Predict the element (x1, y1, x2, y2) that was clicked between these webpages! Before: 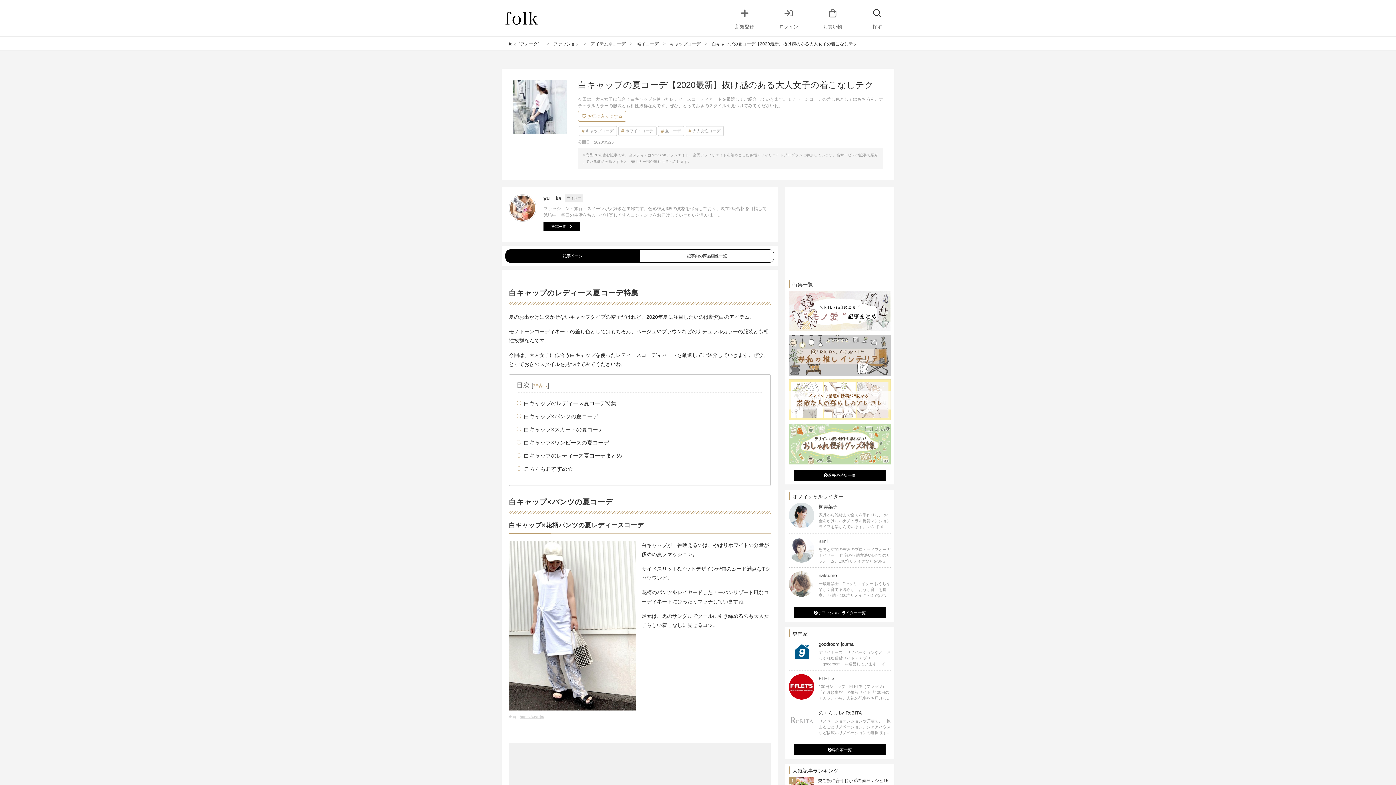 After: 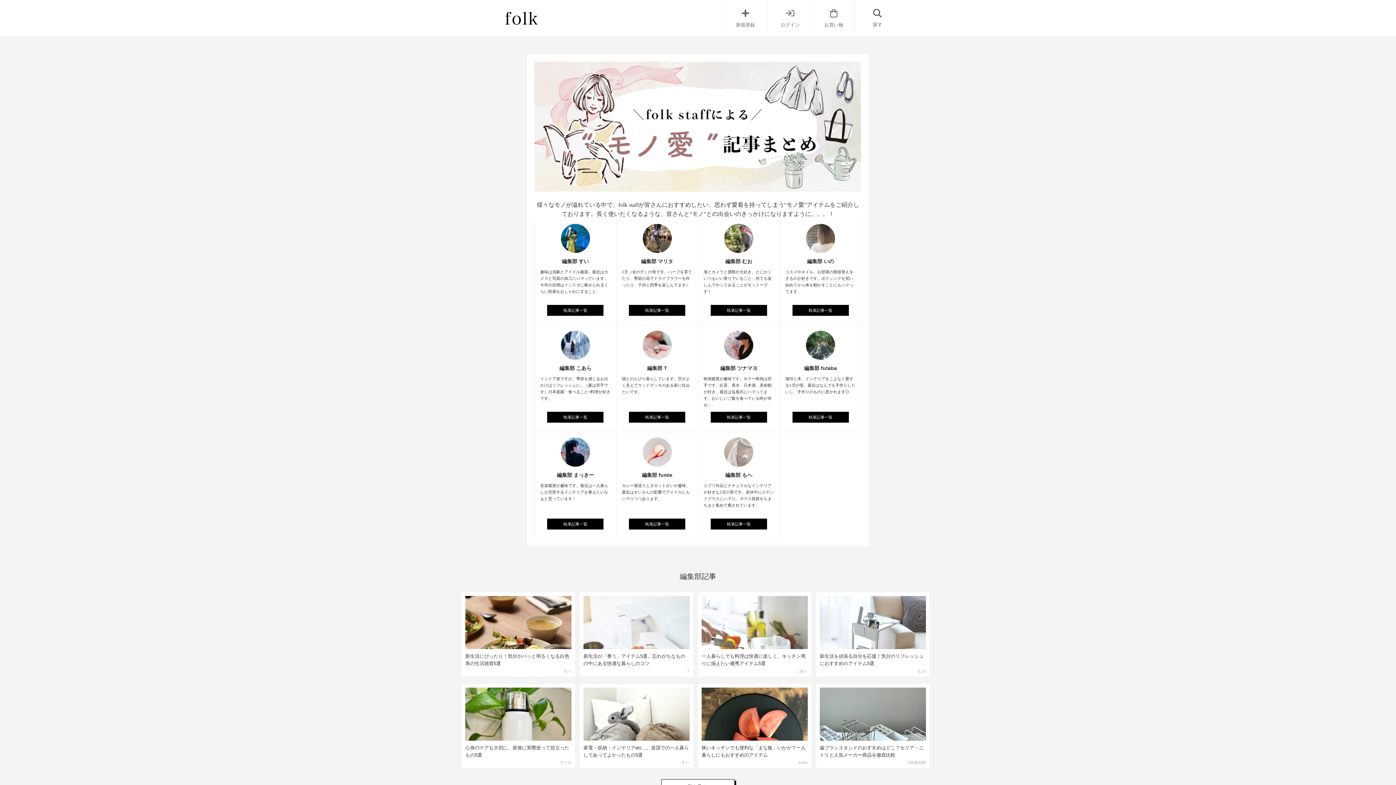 Action: bbox: (789, 327, 890, 332)